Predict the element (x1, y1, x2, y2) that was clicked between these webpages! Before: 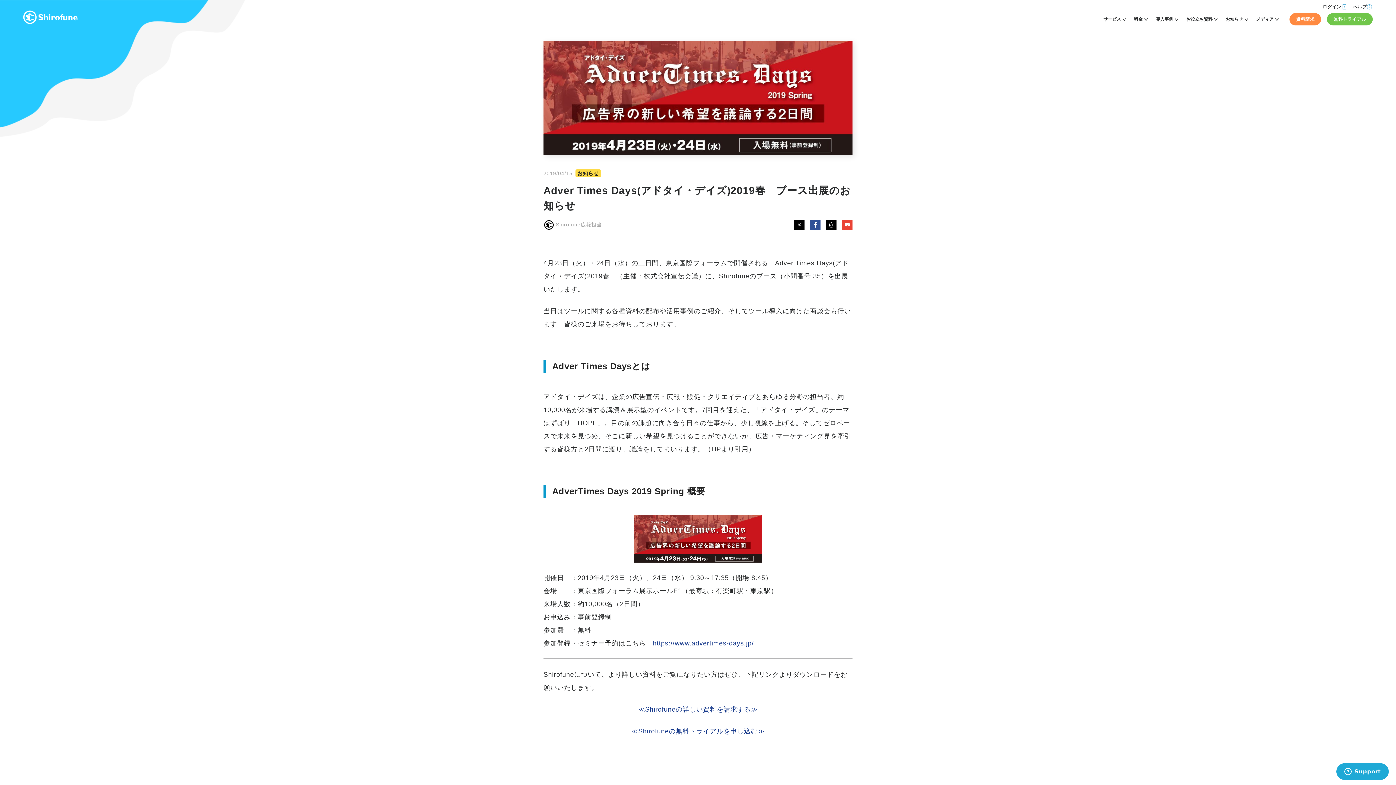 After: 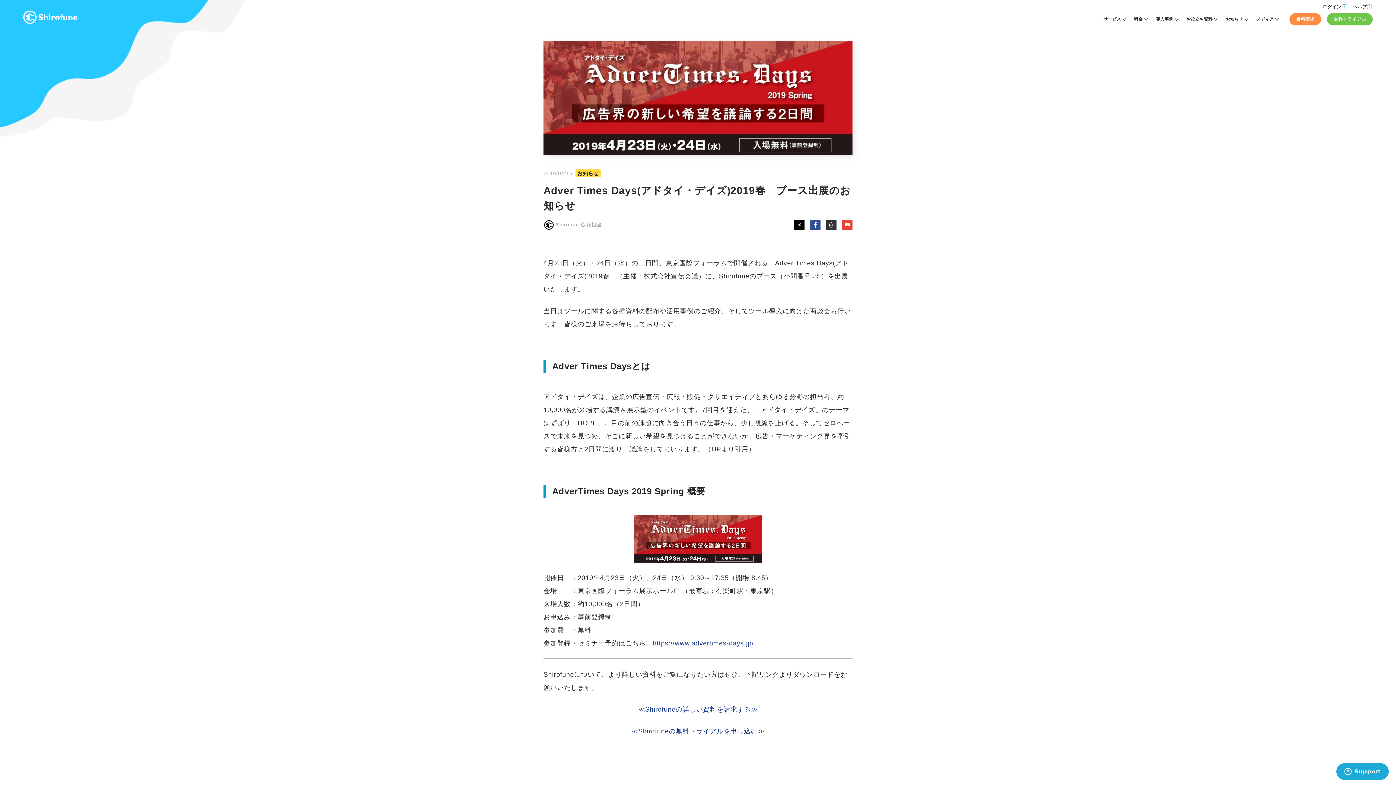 Action: bbox: (826, 219, 836, 230)